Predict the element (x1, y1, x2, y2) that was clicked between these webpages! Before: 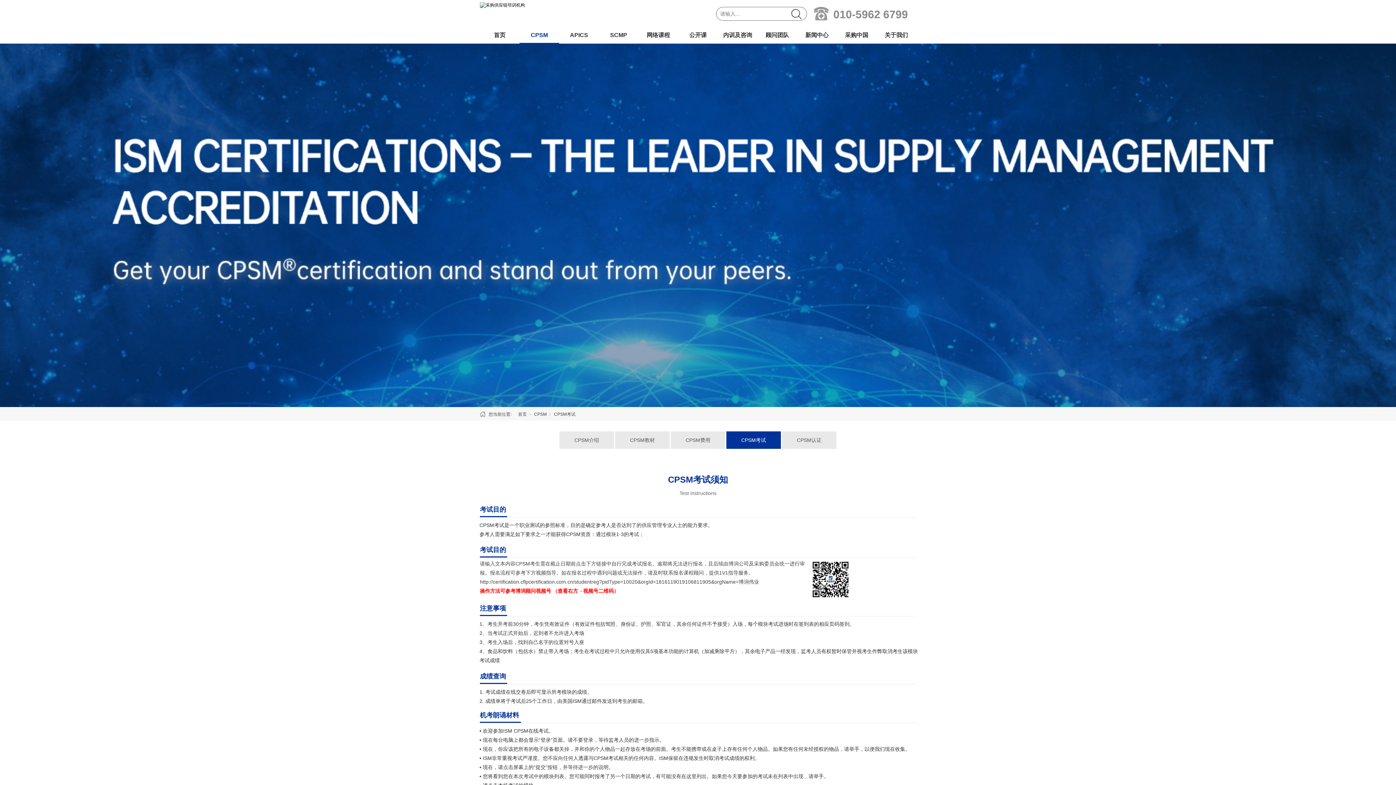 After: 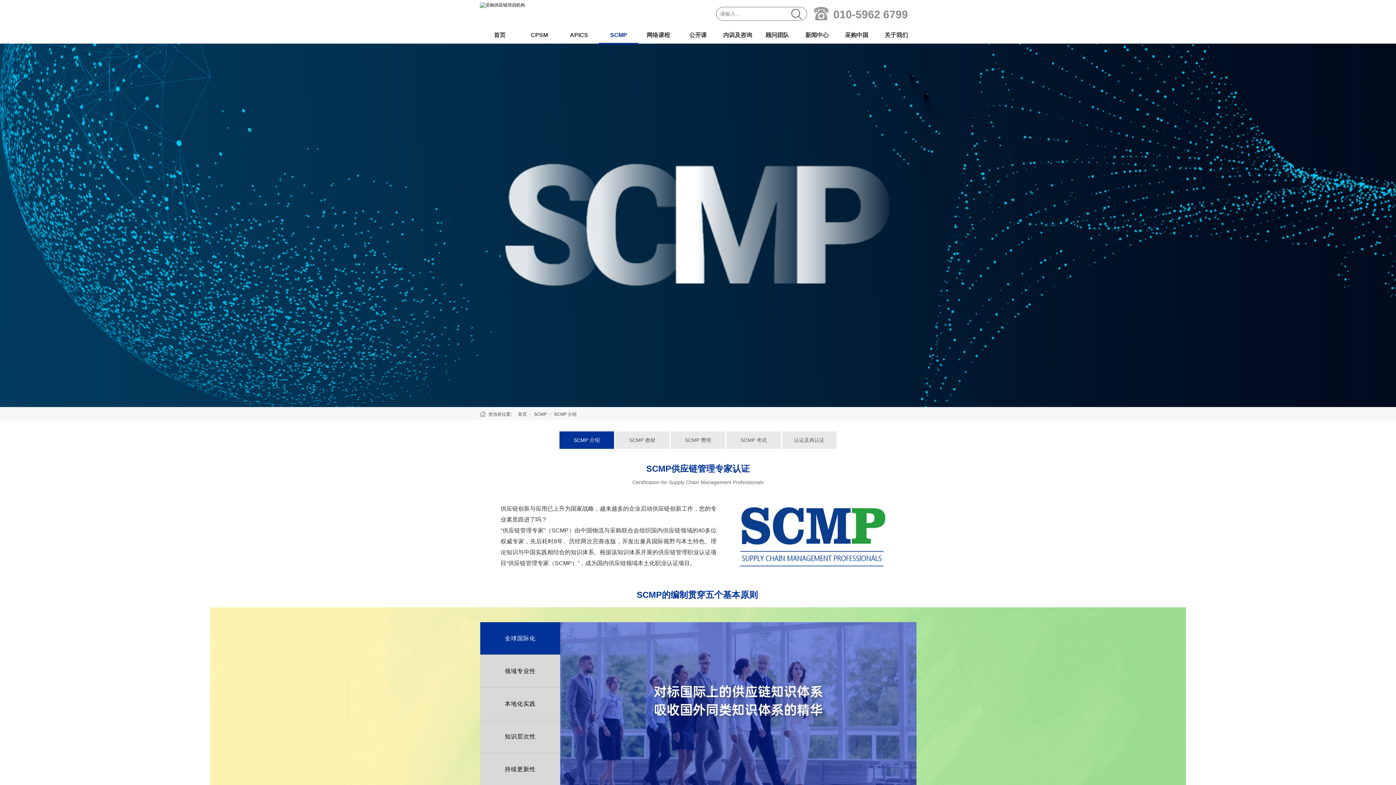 Action: label: SCMP bbox: (599, 18, 638, 51)